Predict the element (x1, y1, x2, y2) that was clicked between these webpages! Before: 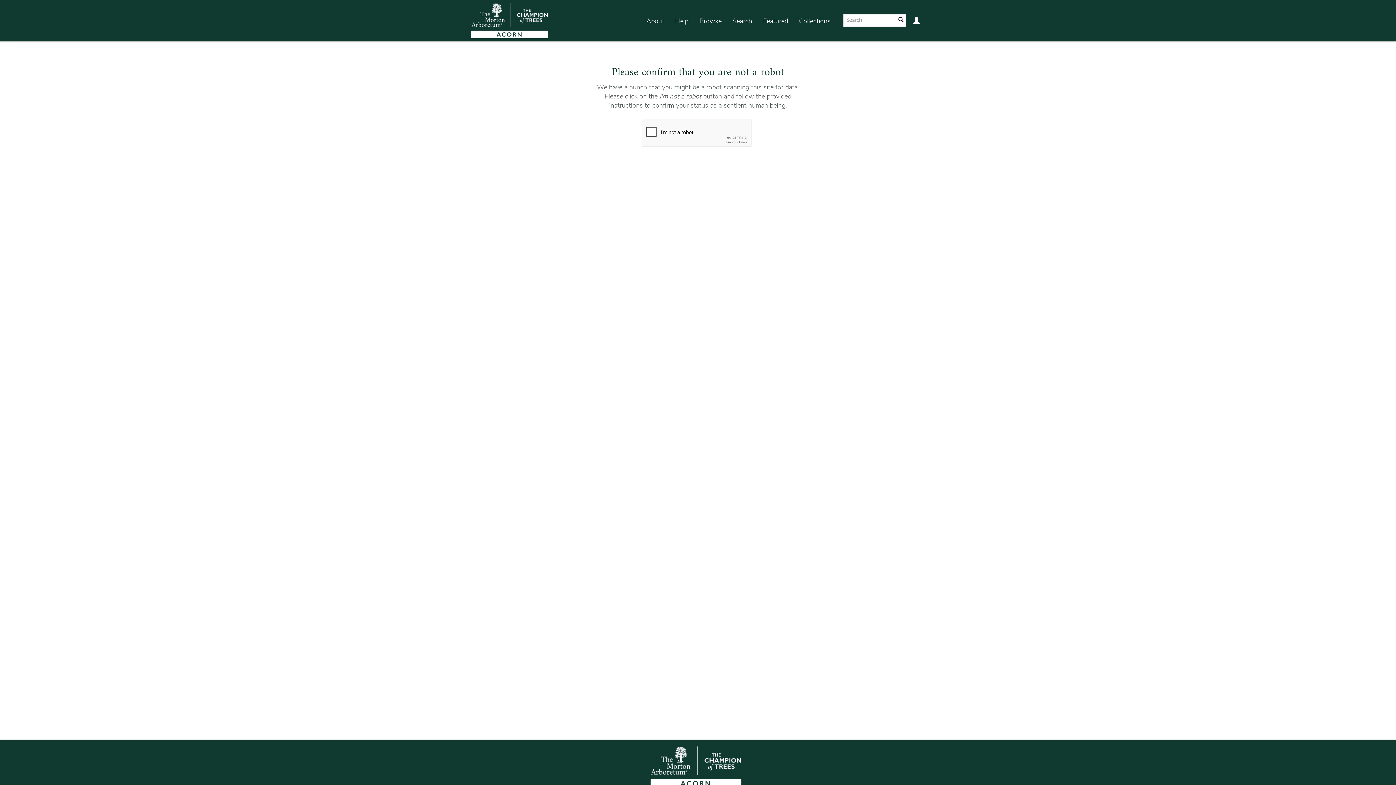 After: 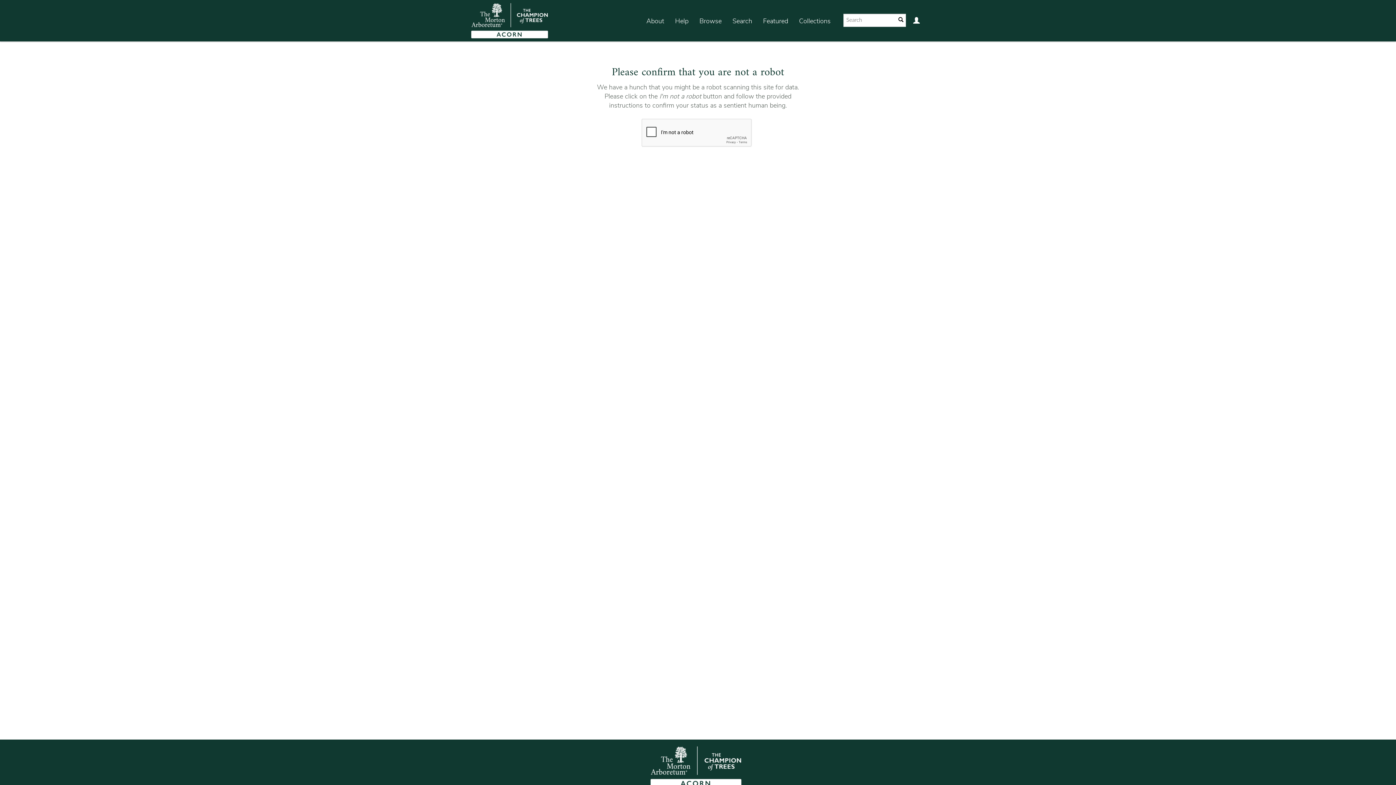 Action: label: Collections bbox: (793, 7, 836, 35)